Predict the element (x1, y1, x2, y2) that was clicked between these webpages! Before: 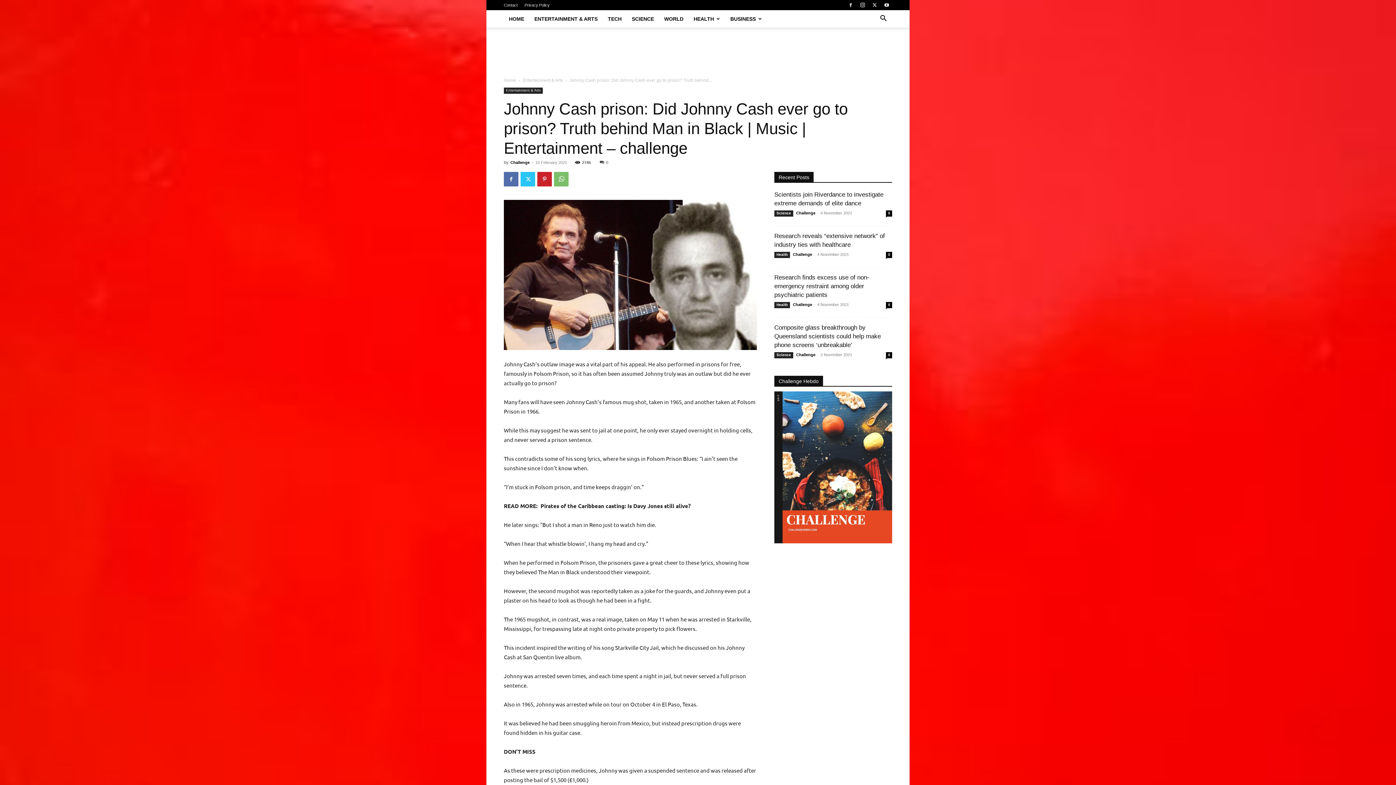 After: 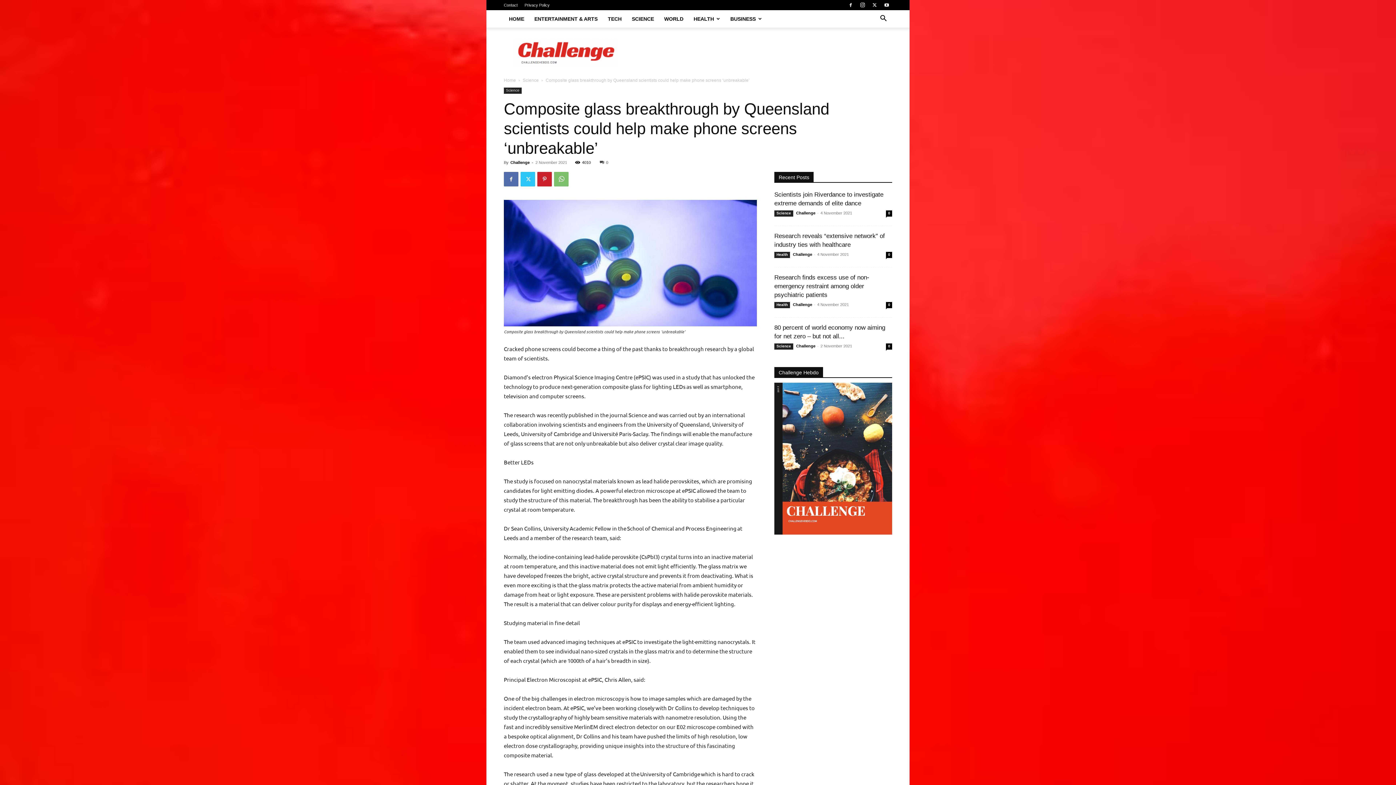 Action: bbox: (774, 324, 881, 348) label: Composite glass breakthrough by Queensland scientists could help make phone screens ‘unbreakable’